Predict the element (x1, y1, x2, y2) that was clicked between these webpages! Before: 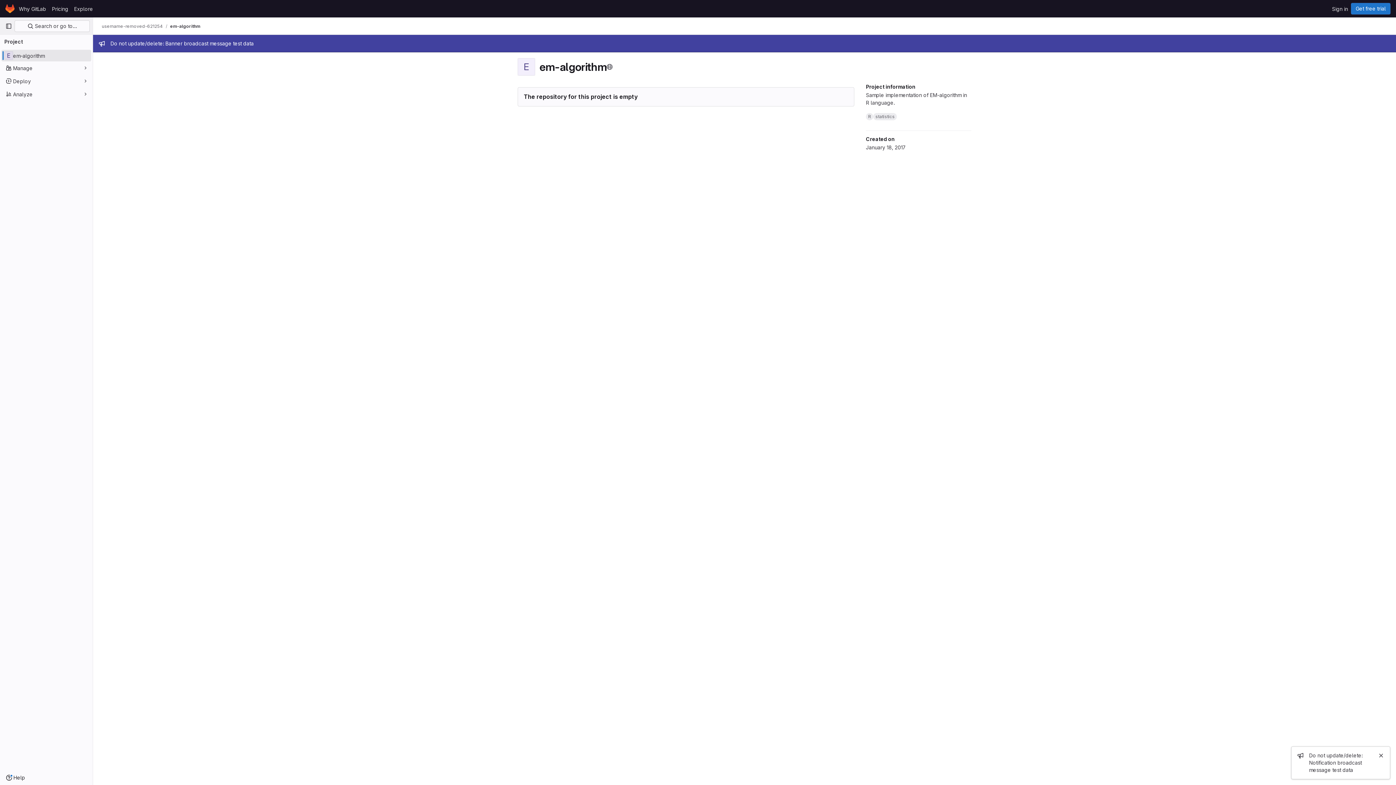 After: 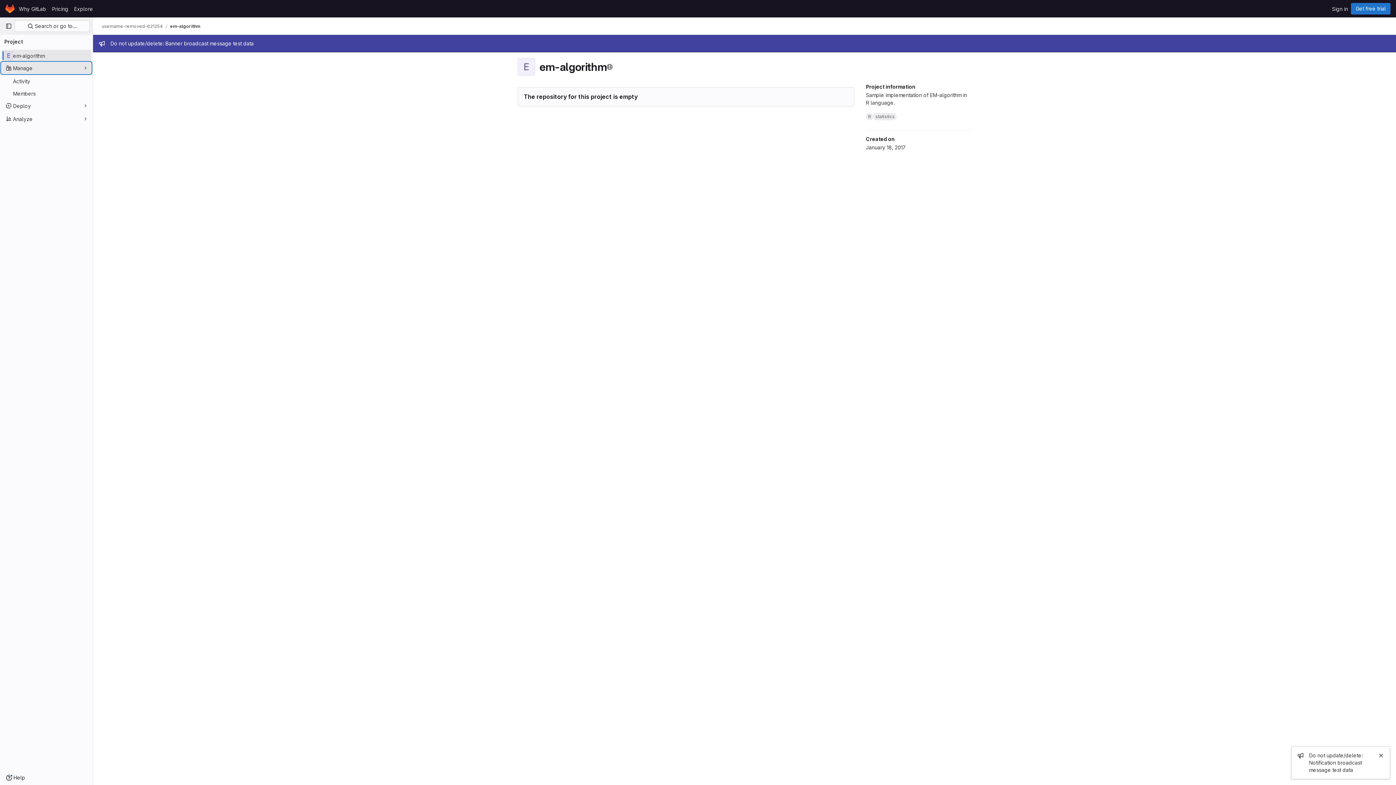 Action: bbox: (1, 62, 91, 73) label: Manage